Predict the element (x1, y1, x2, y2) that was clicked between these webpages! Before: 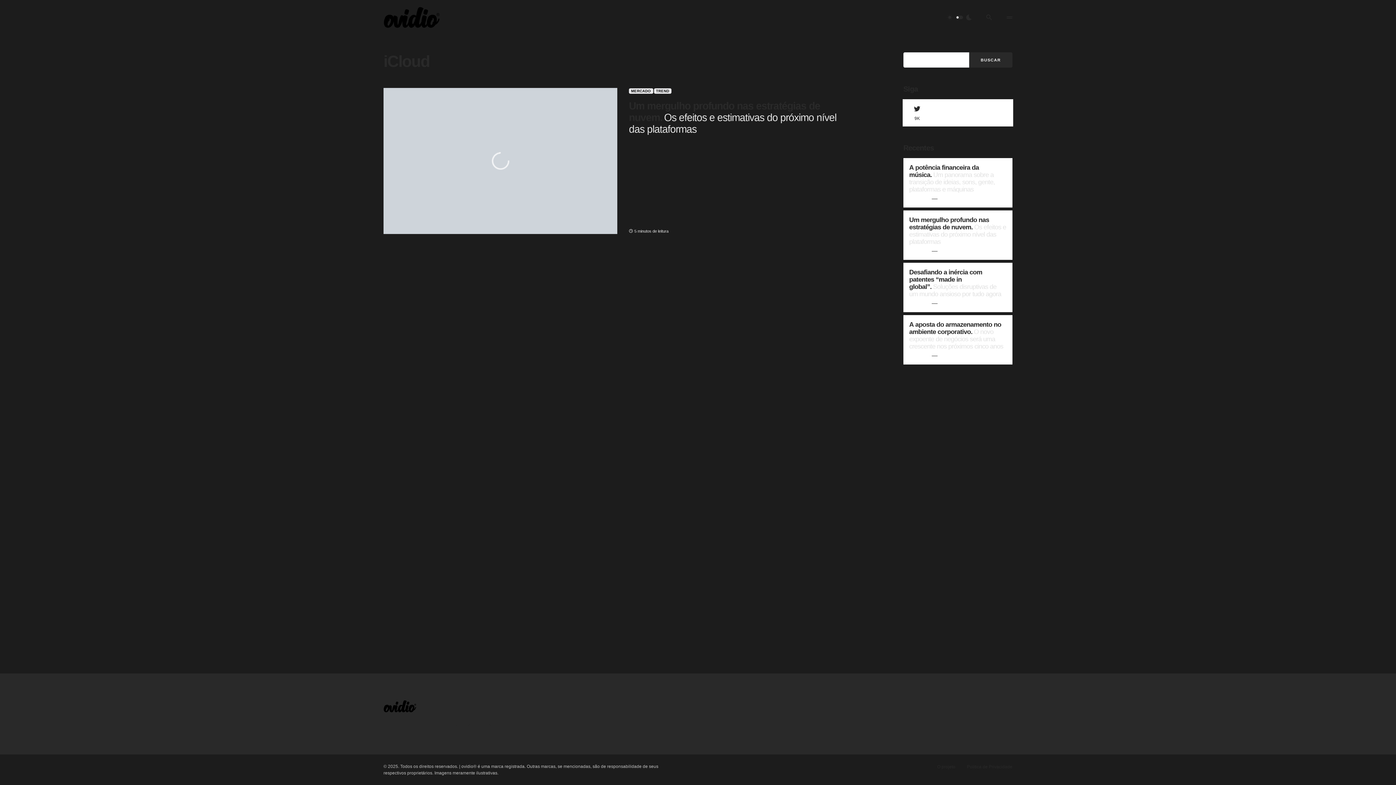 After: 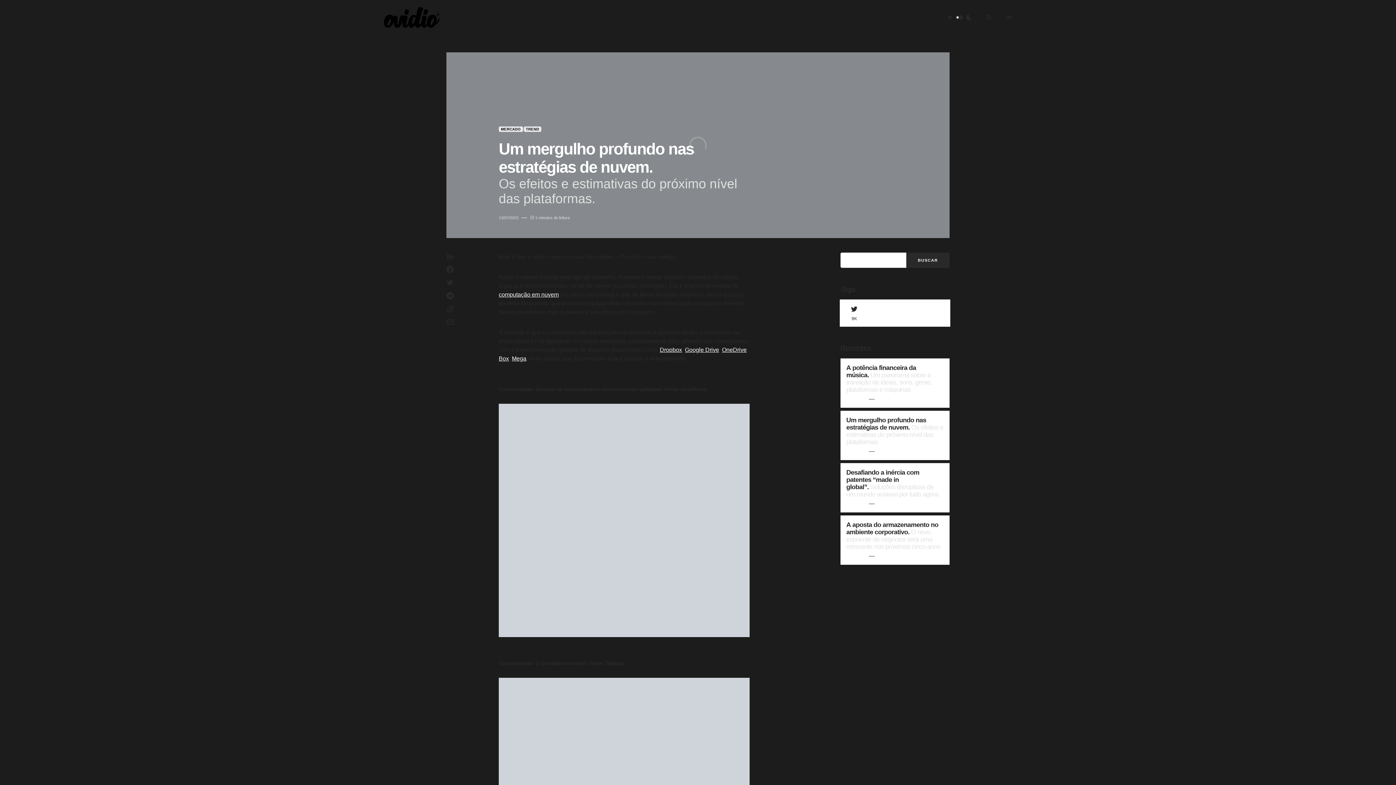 Action: bbox: (629, 100, 851, 135) label: Um mergulho profundo nas estratégias de nuvem.

Os efeitos e estimativas do próximo nível das plataformas